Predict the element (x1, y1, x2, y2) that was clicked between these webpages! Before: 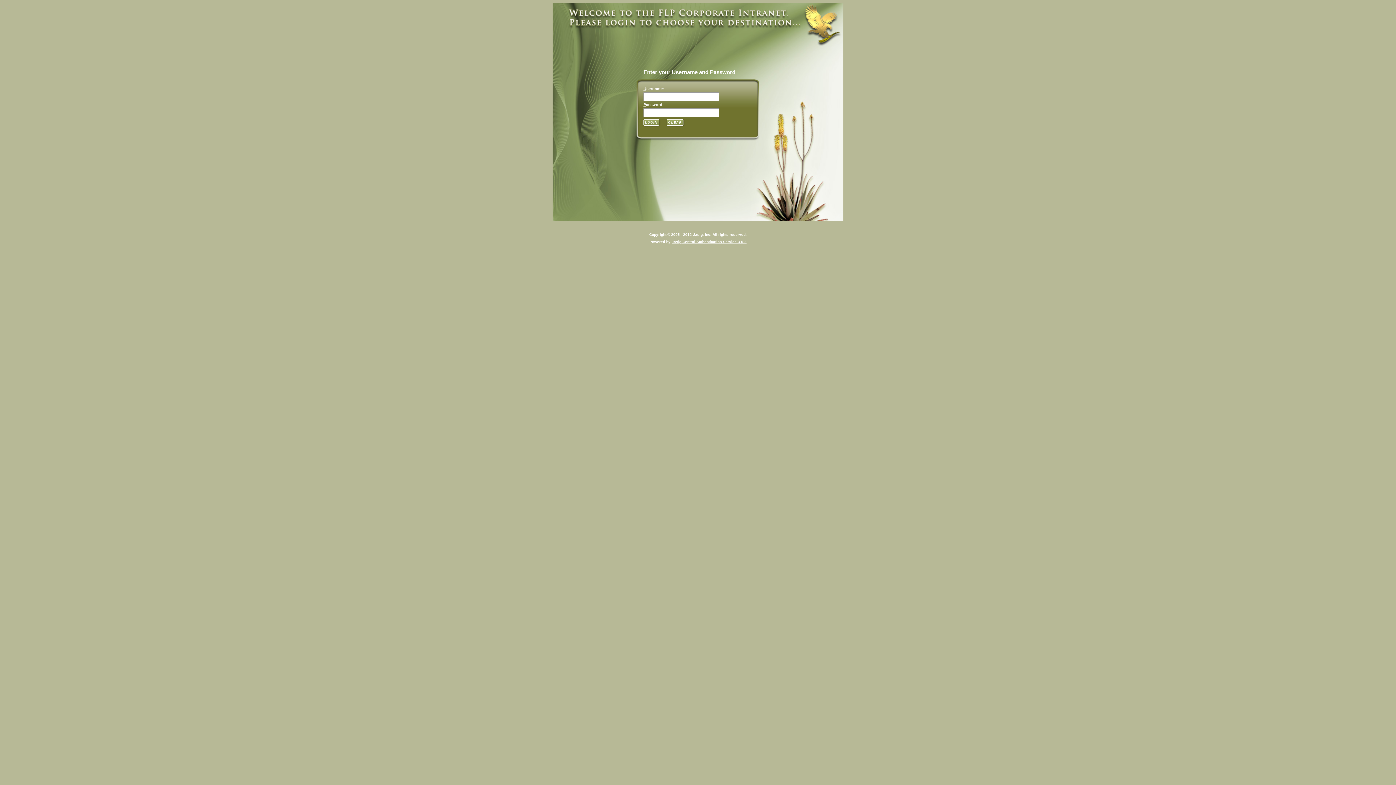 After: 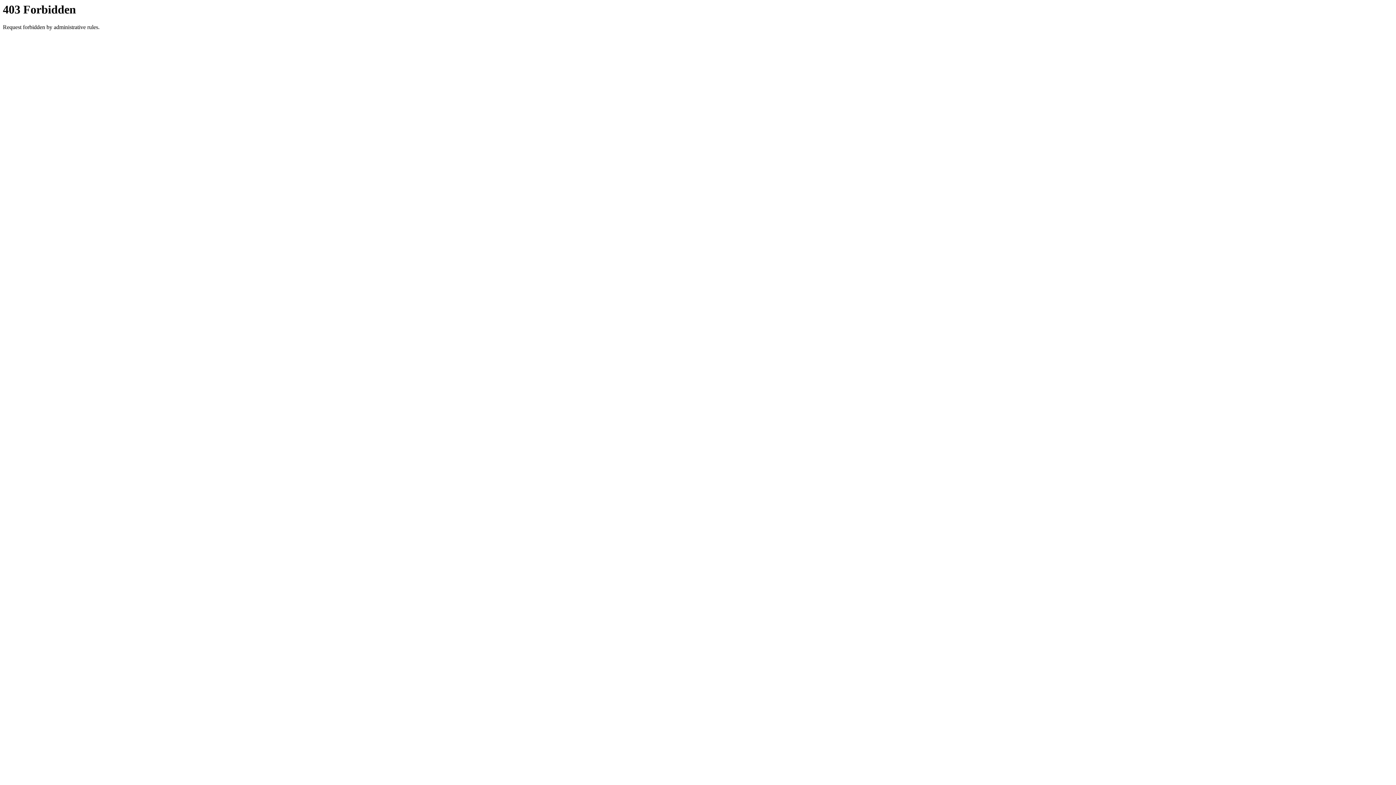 Action: label: Jasig Central Authentication Service 3.5.2 bbox: (671, 240, 746, 244)